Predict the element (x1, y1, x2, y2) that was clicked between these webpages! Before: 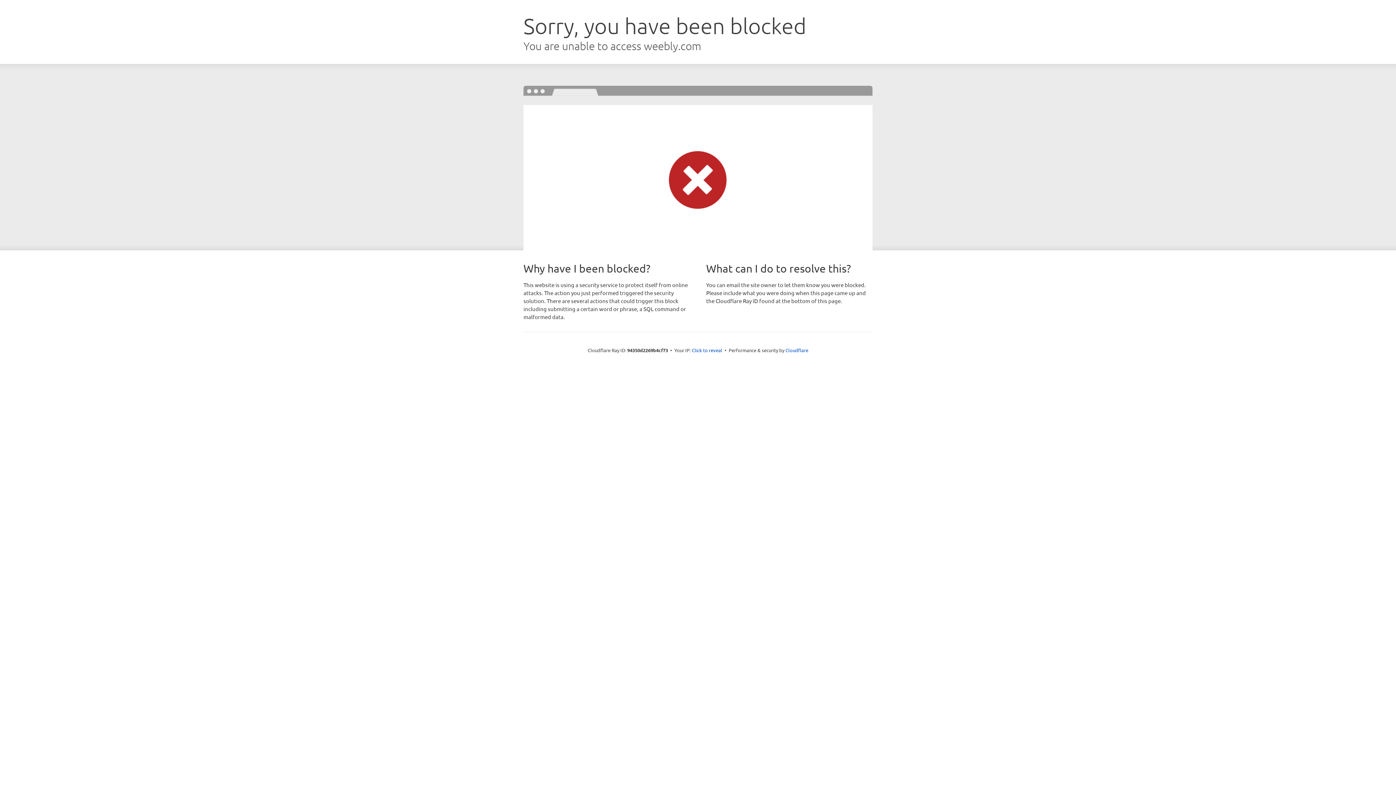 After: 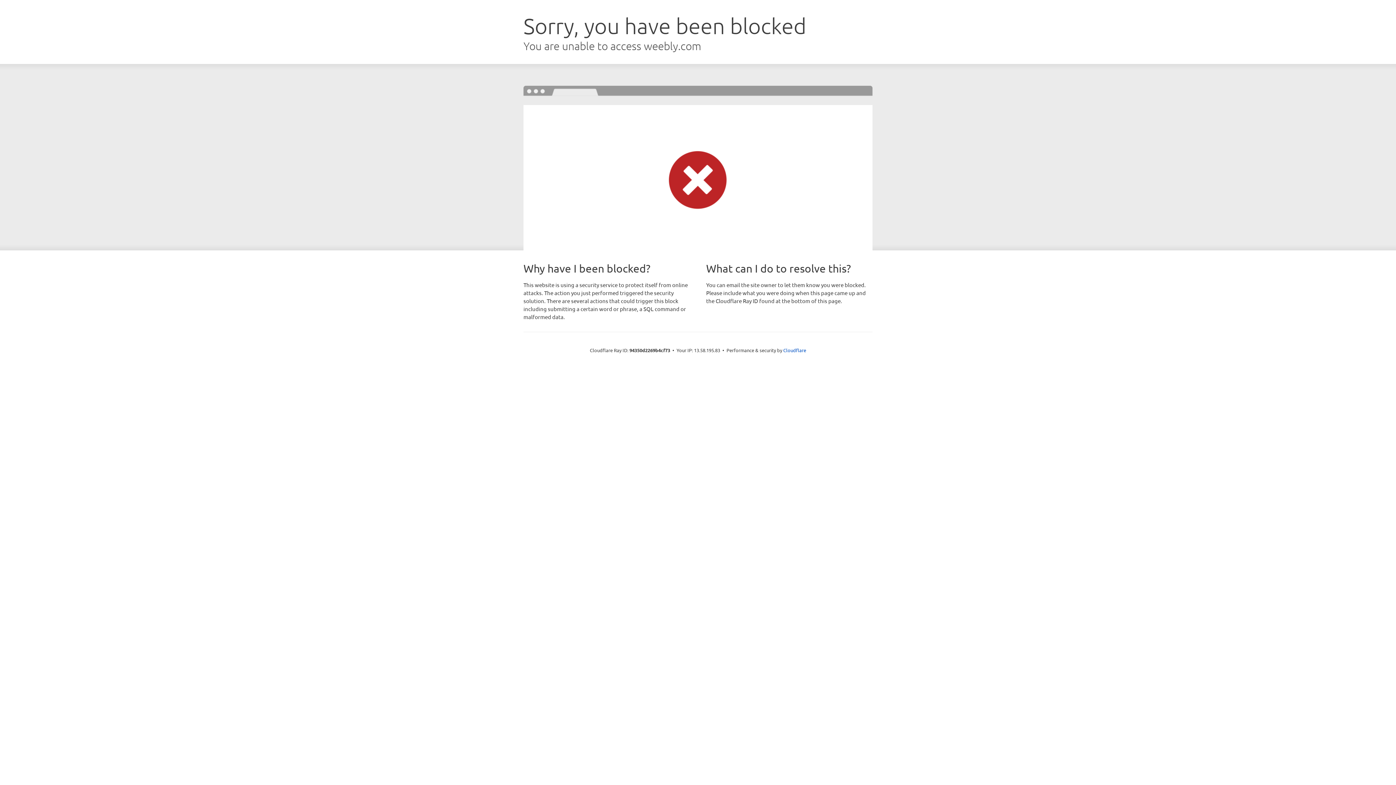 Action: bbox: (692, 346, 722, 353) label: Click to reveal